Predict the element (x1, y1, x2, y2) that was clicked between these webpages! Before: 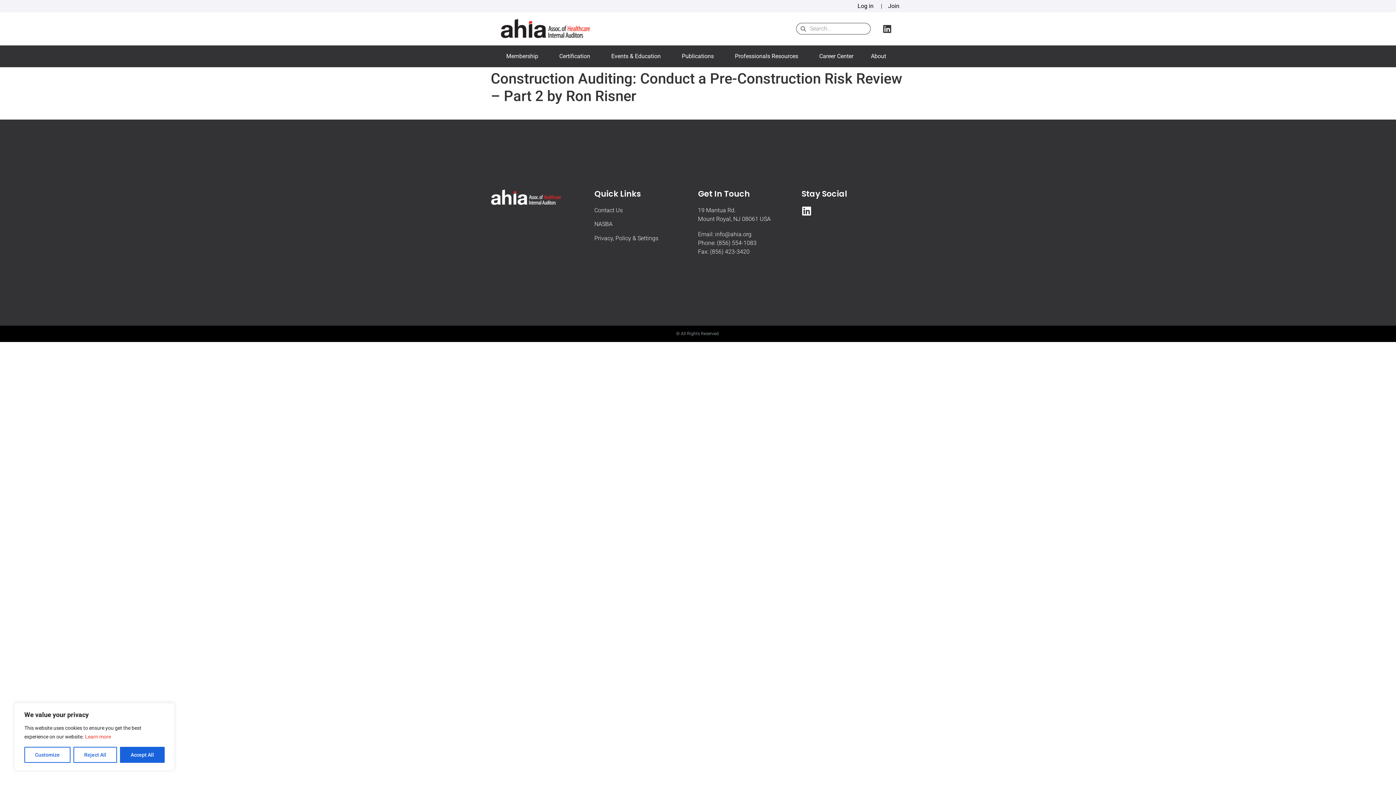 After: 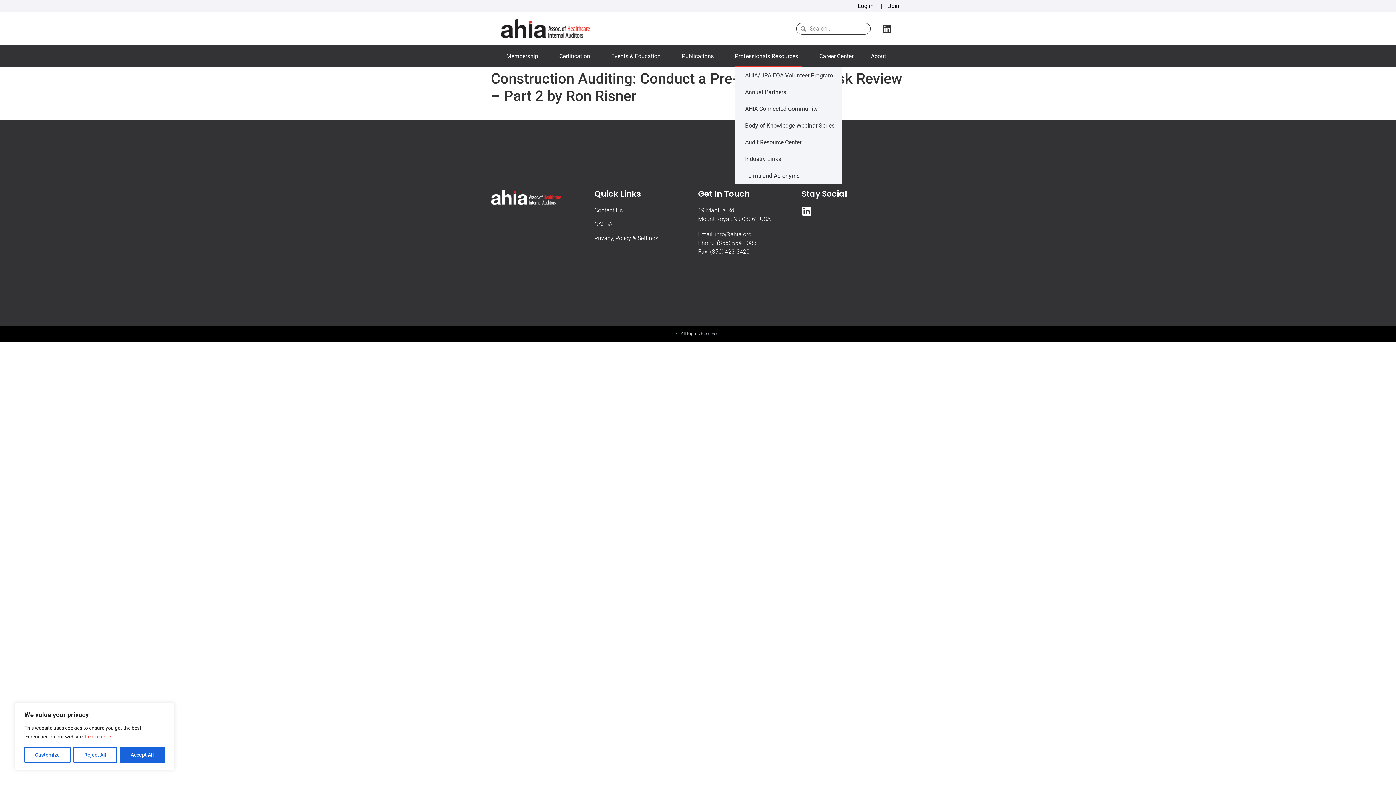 Action: label: Professionals Resources bbox: (735, 45, 802, 67)